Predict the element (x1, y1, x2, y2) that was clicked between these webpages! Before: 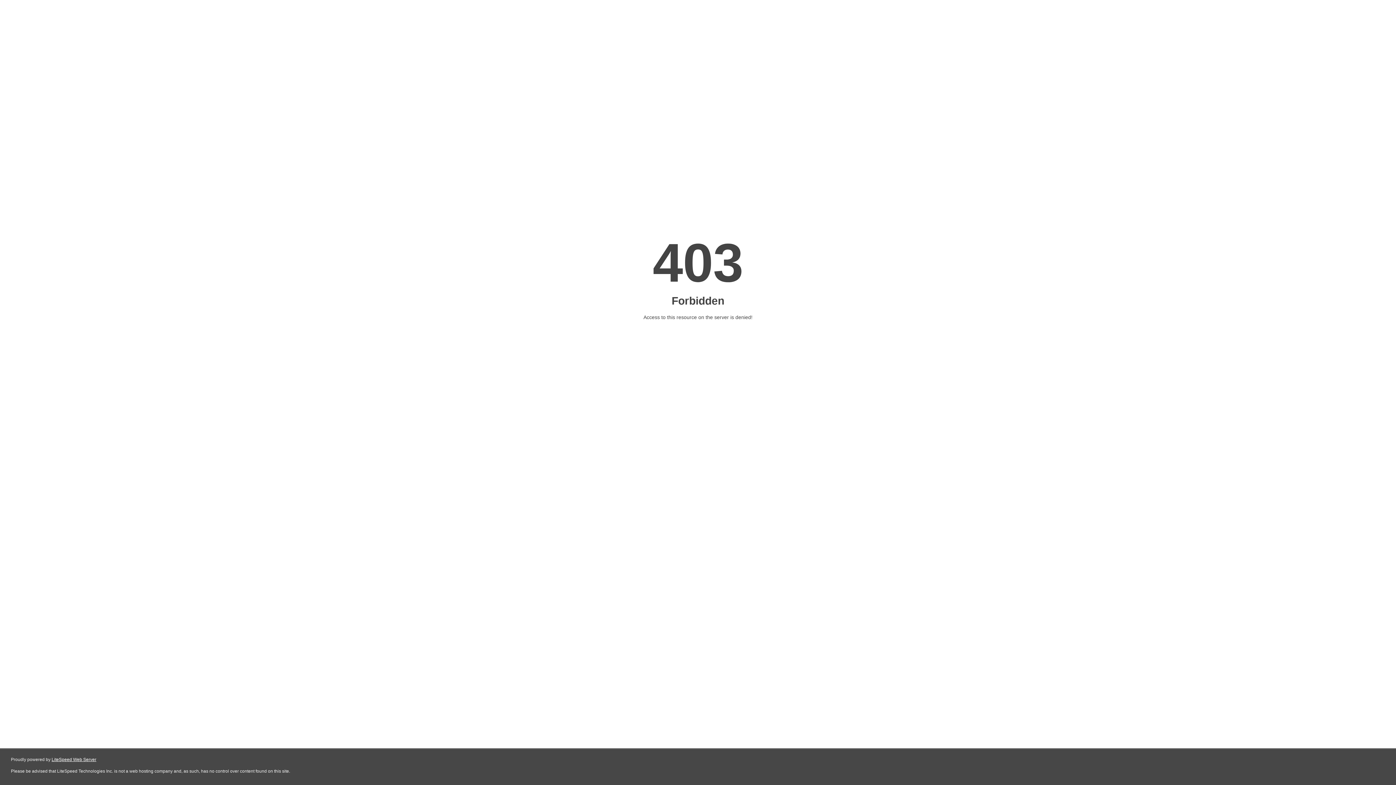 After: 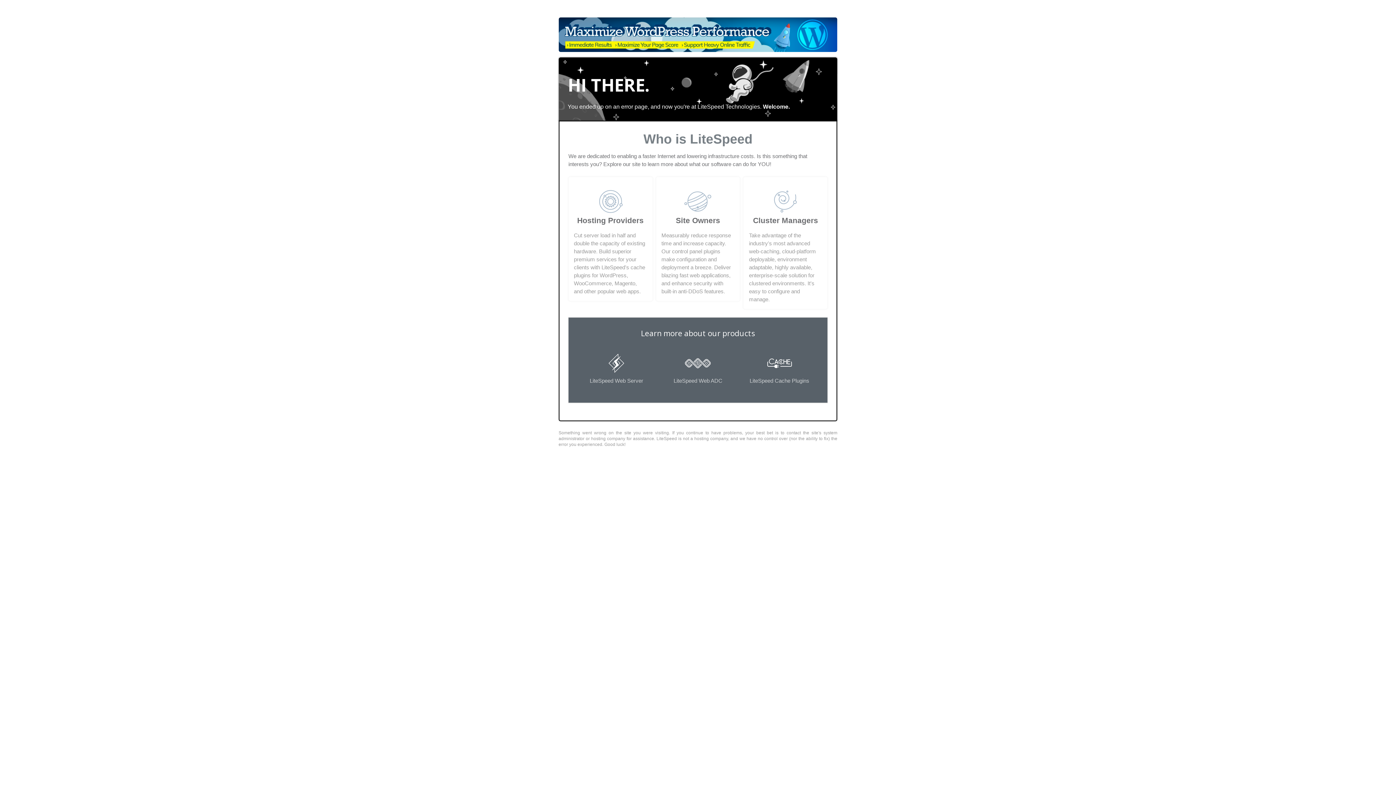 Action: label: LiteSpeed Web Server bbox: (51, 757, 96, 762)